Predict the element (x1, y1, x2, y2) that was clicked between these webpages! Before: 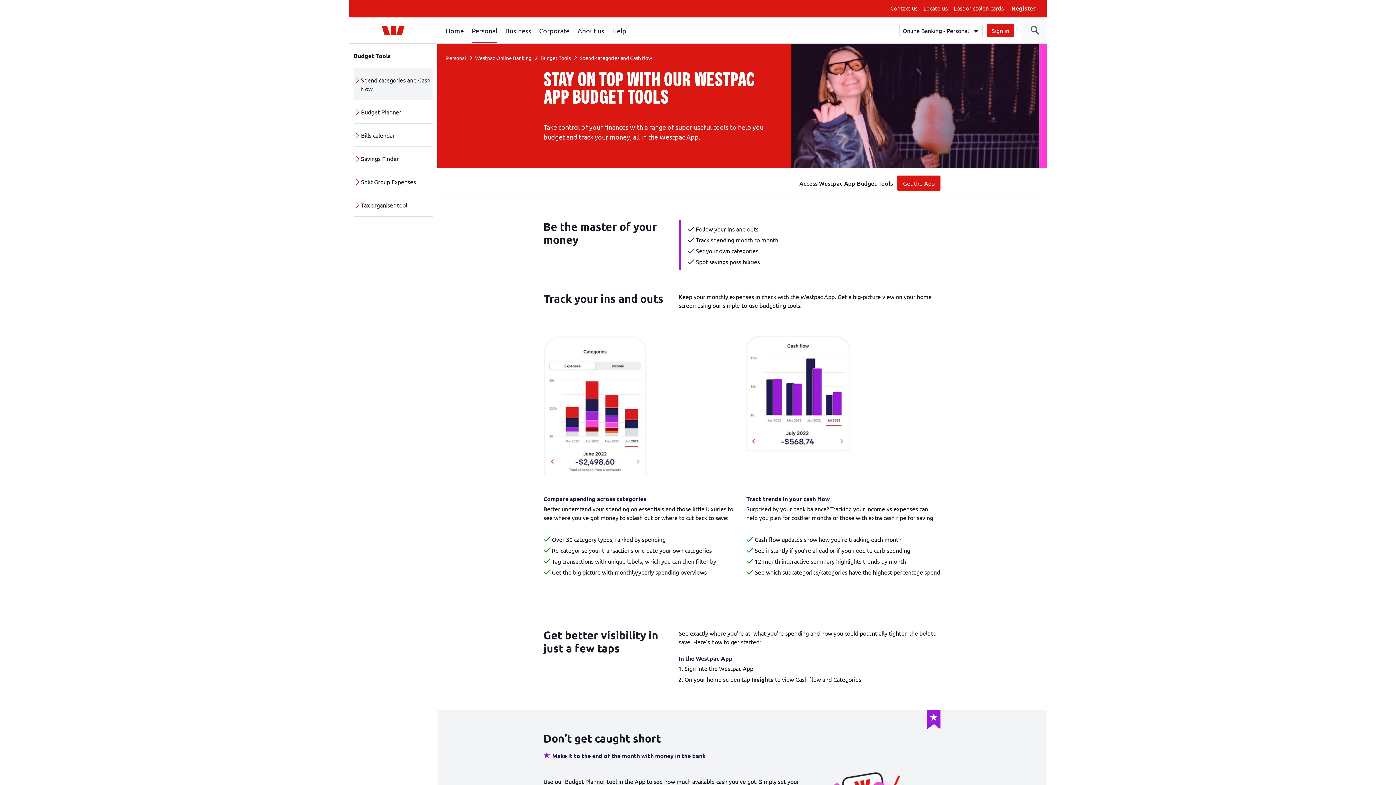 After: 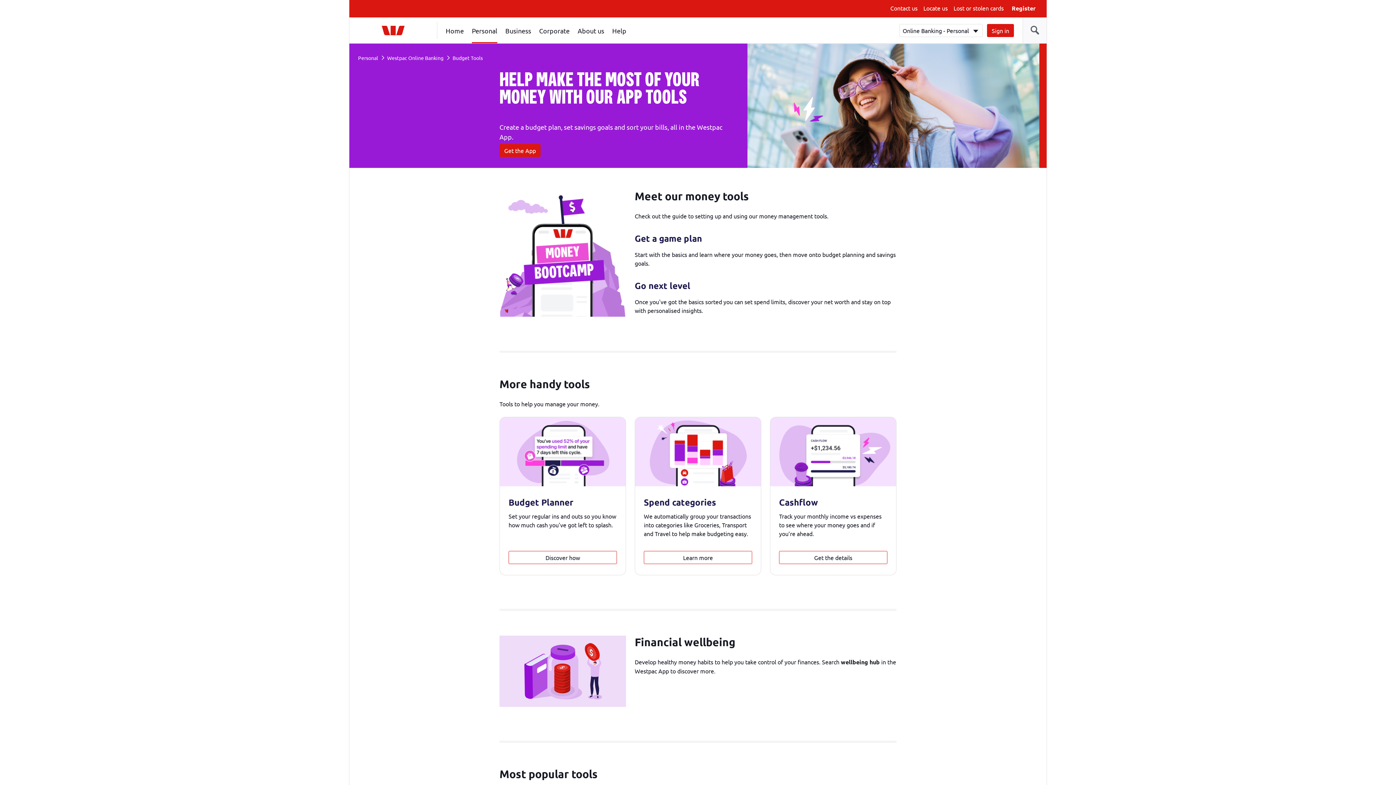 Action: bbox: (353, 43, 432, 68) label: Budget Tools